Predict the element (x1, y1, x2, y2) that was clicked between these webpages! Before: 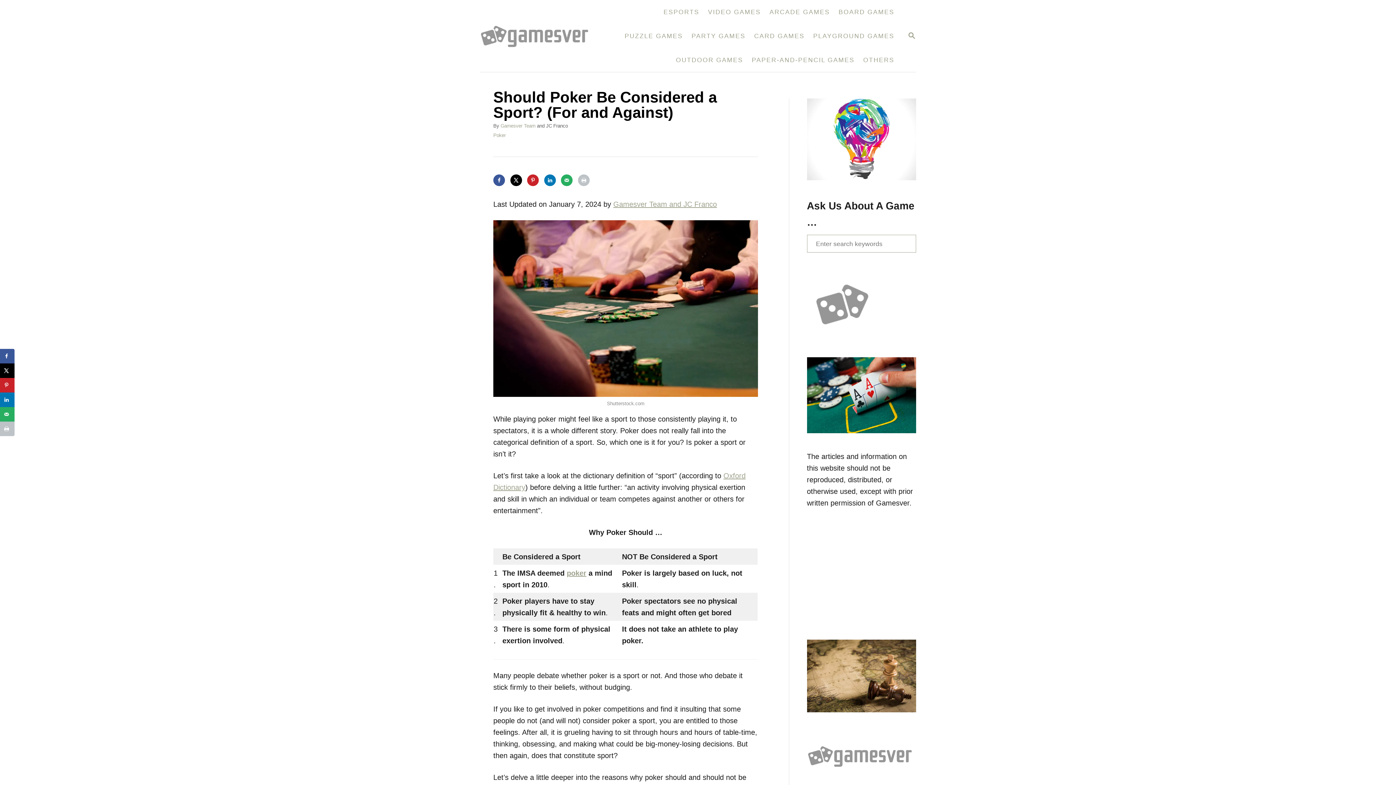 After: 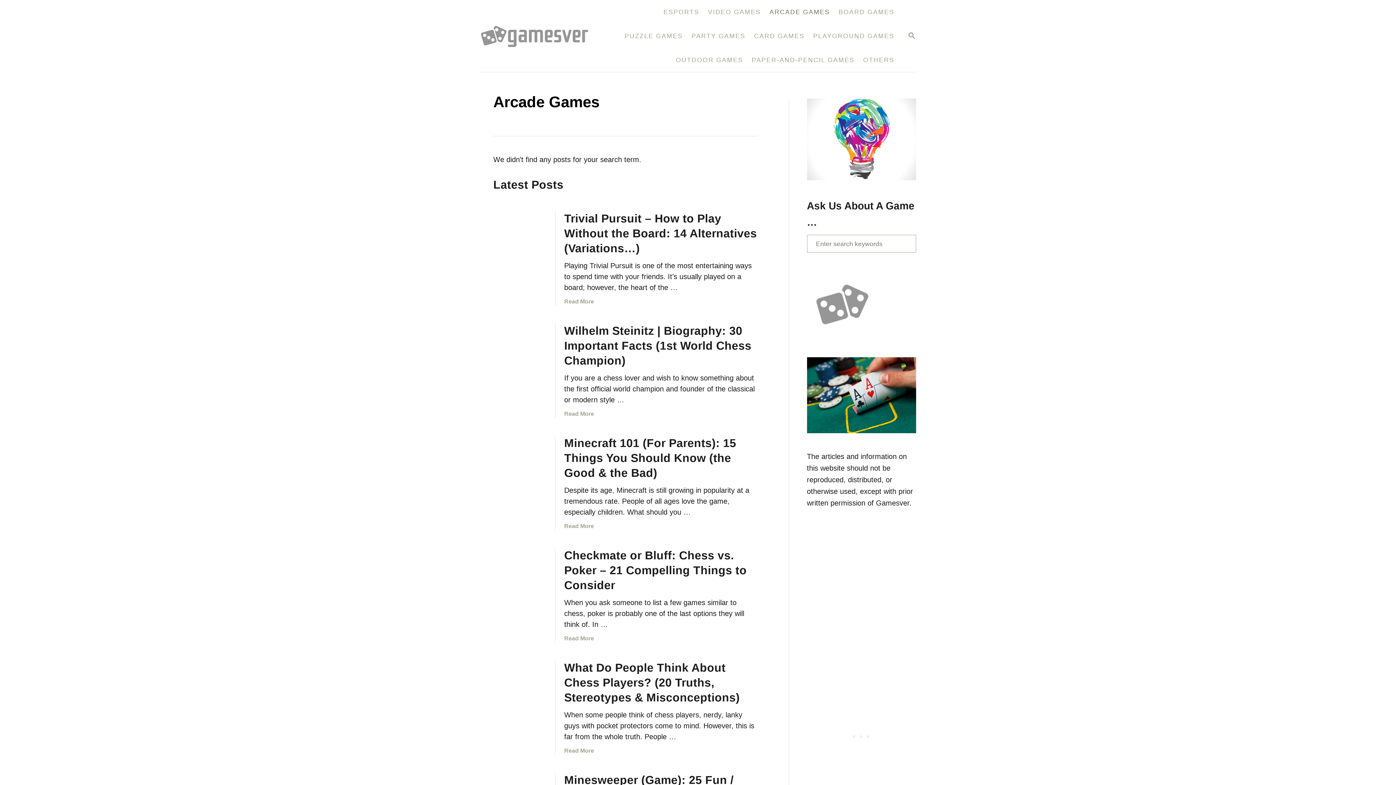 Action: label: ARCADE GAMES bbox: (765, 3, 834, 20)